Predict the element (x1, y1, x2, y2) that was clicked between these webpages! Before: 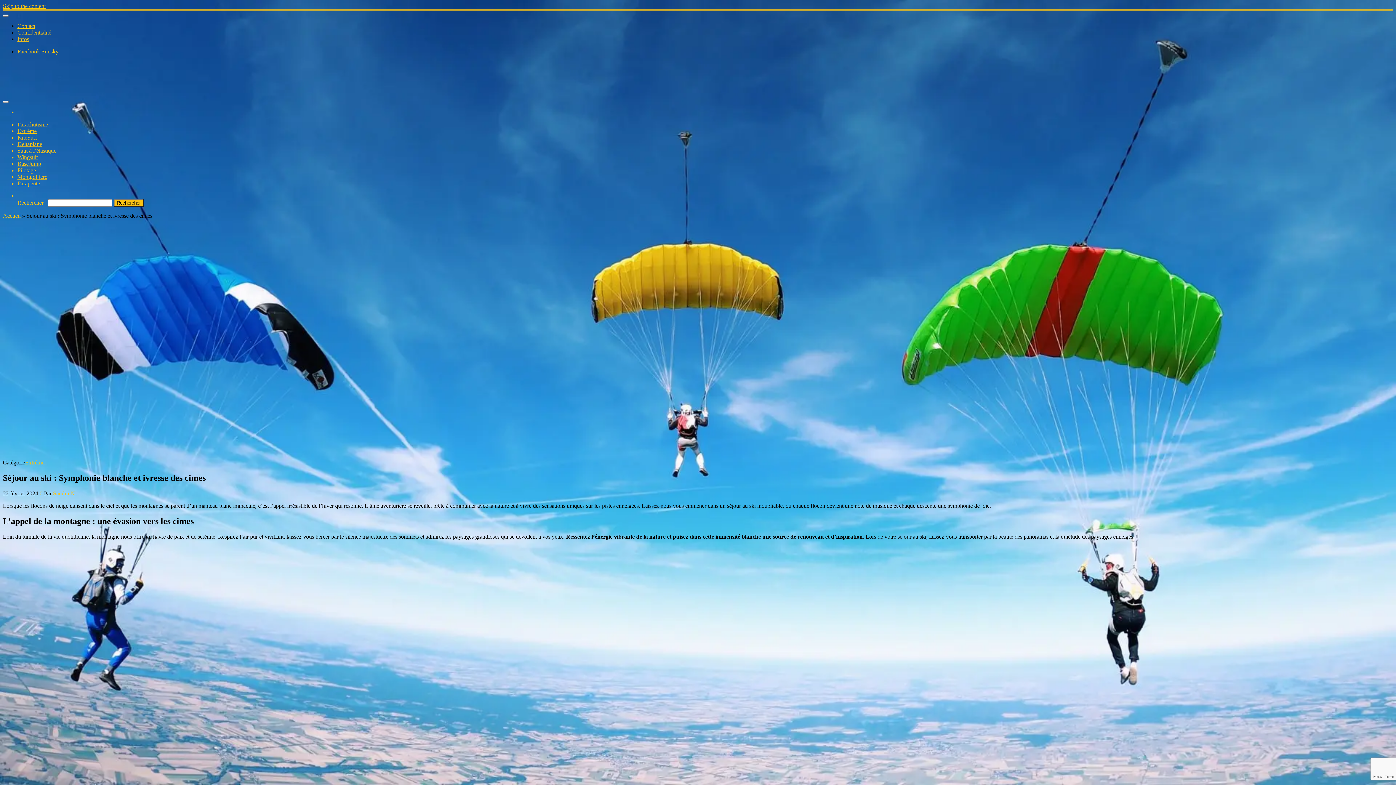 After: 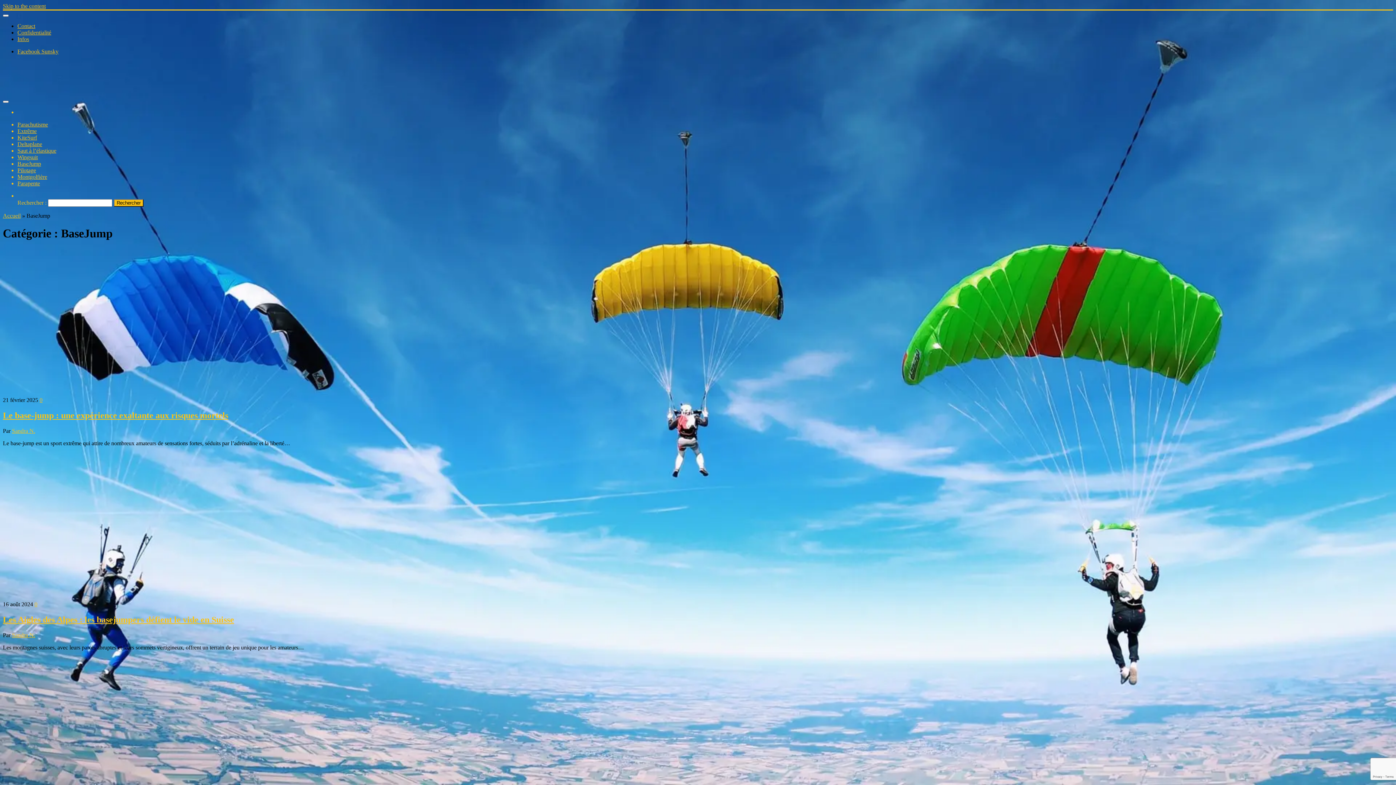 Action: label: BaseJump bbox: (17, 160, 41, 166)